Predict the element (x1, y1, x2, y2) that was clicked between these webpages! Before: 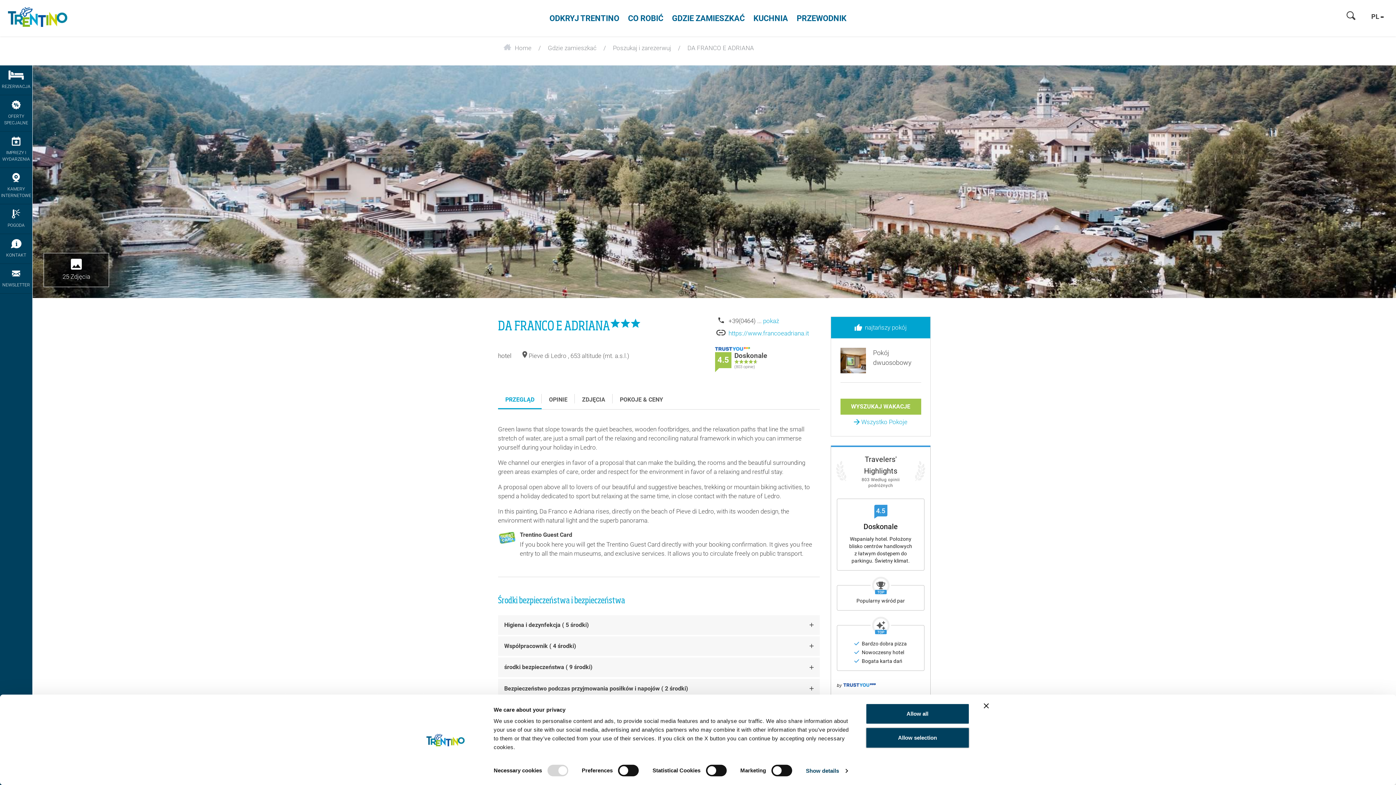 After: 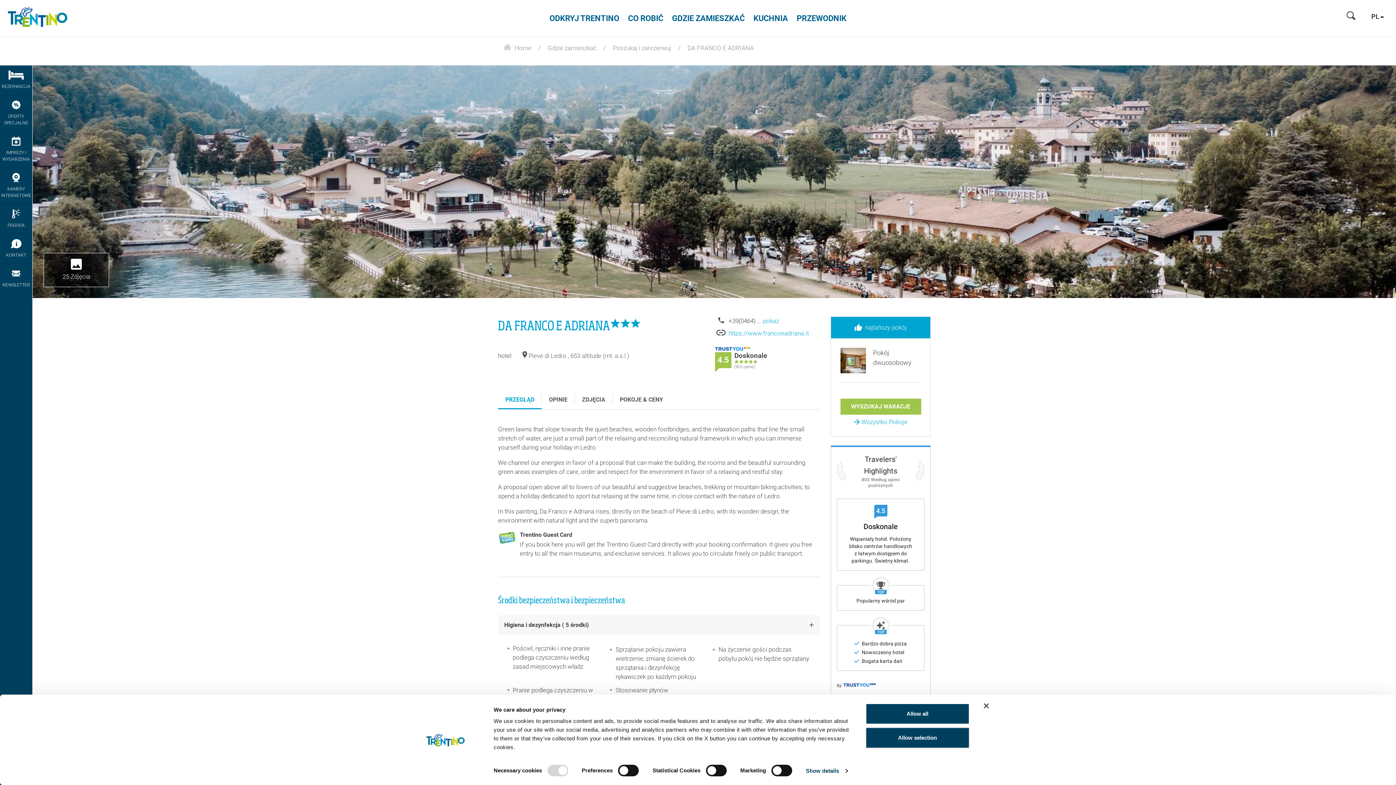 Action: label: Higiena i dezynfekcja ( 5 środki) bbox: (504, 621, 813, 629)